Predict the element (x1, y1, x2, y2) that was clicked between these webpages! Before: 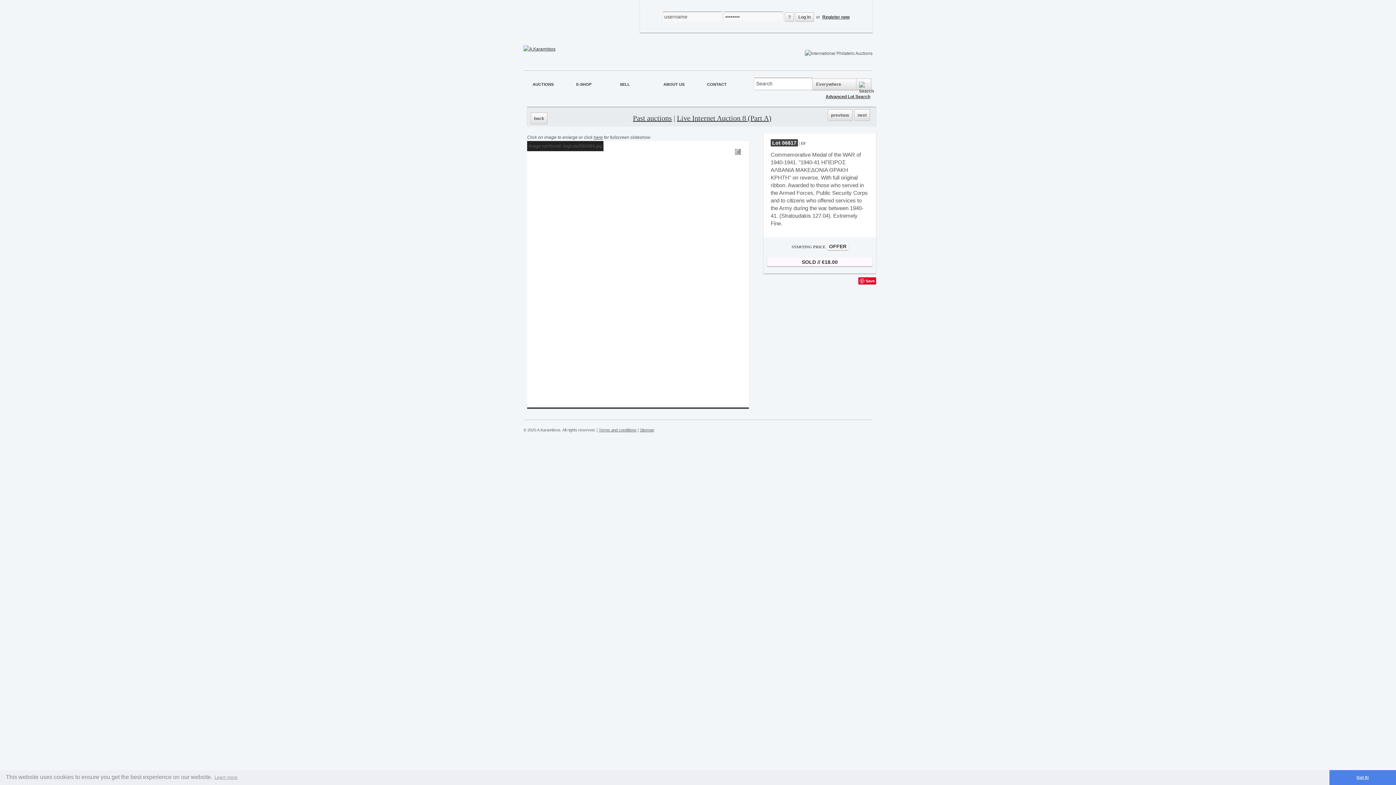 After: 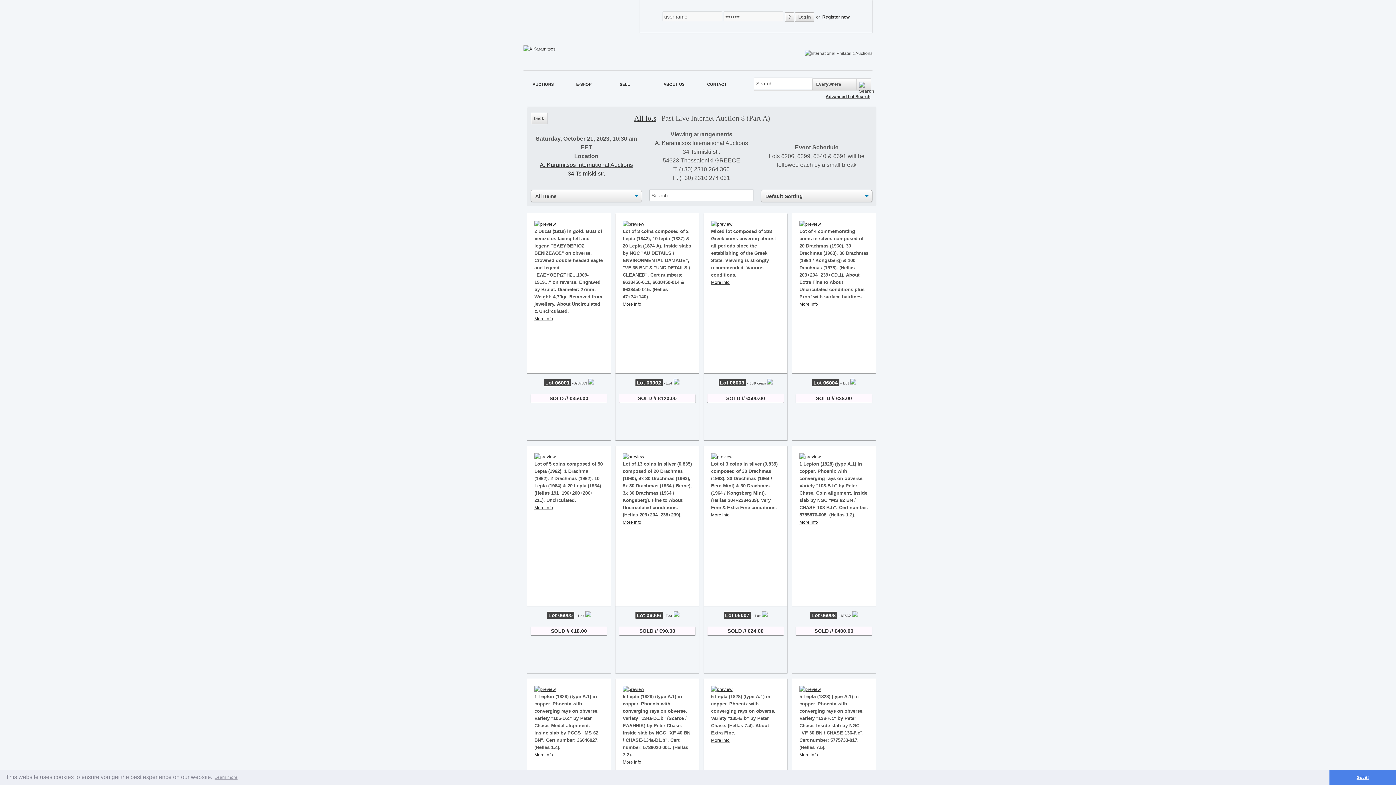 Action: label: Live Internet Auction 8 (Part A) bbox: (677, 116, 771, 121)